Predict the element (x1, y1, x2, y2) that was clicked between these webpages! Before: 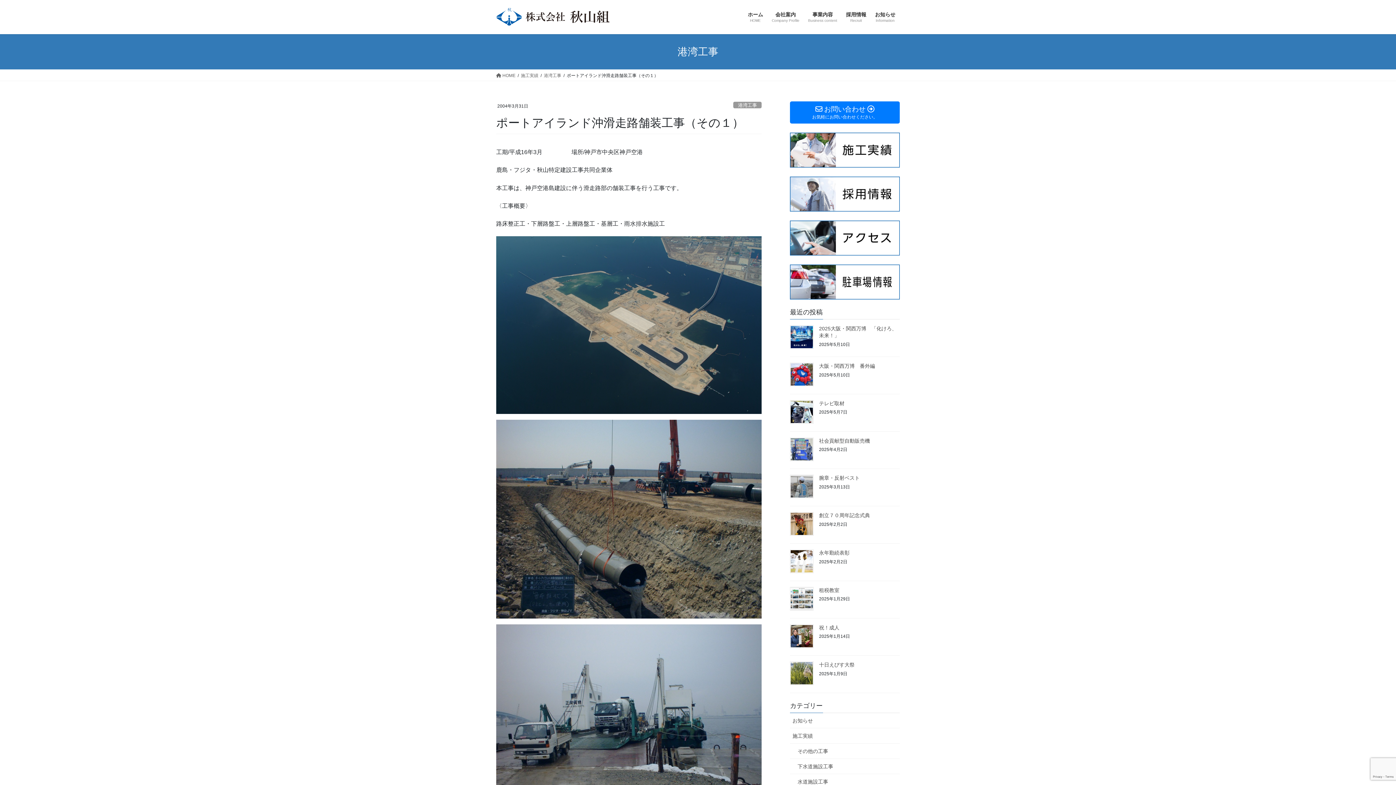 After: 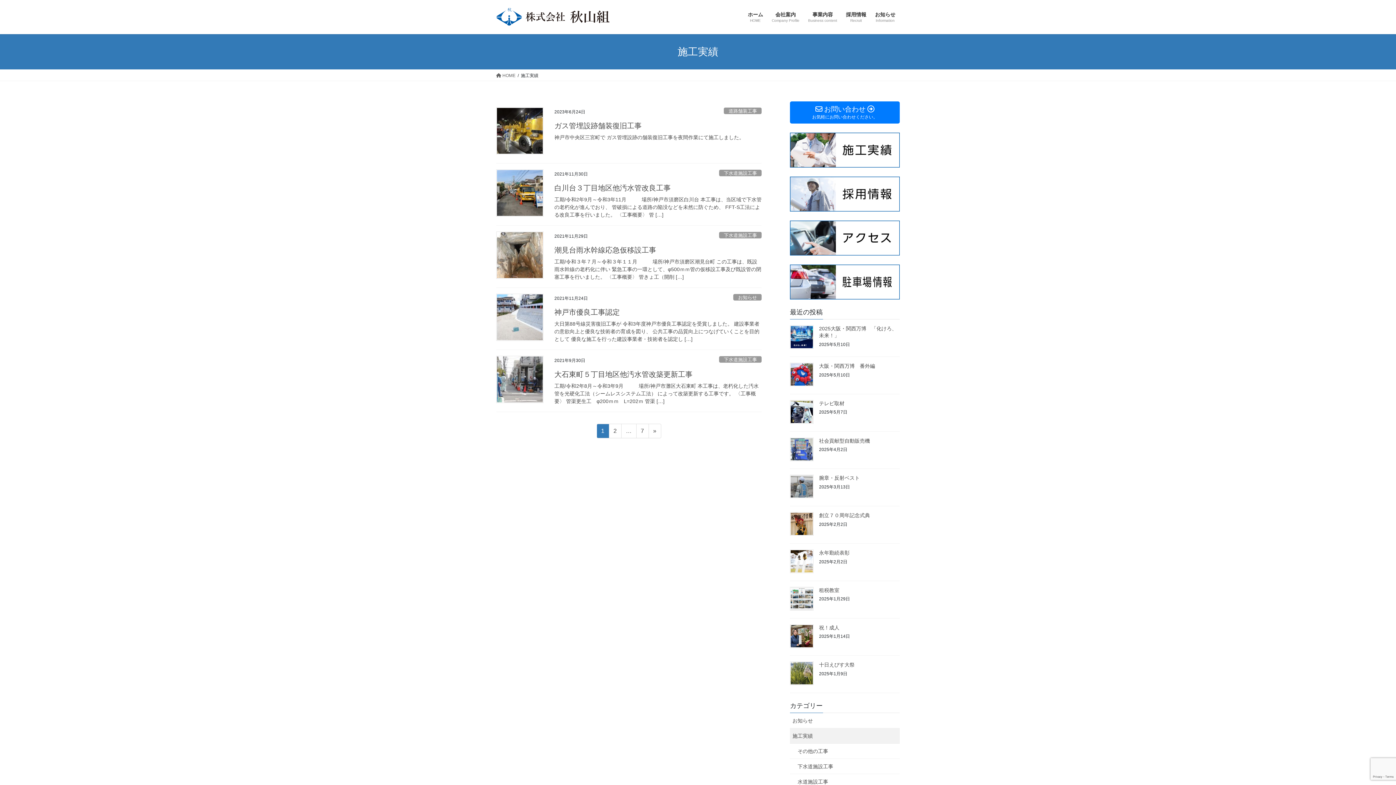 Action: bbox: (521, 72, 538, 78) label: 施工実績